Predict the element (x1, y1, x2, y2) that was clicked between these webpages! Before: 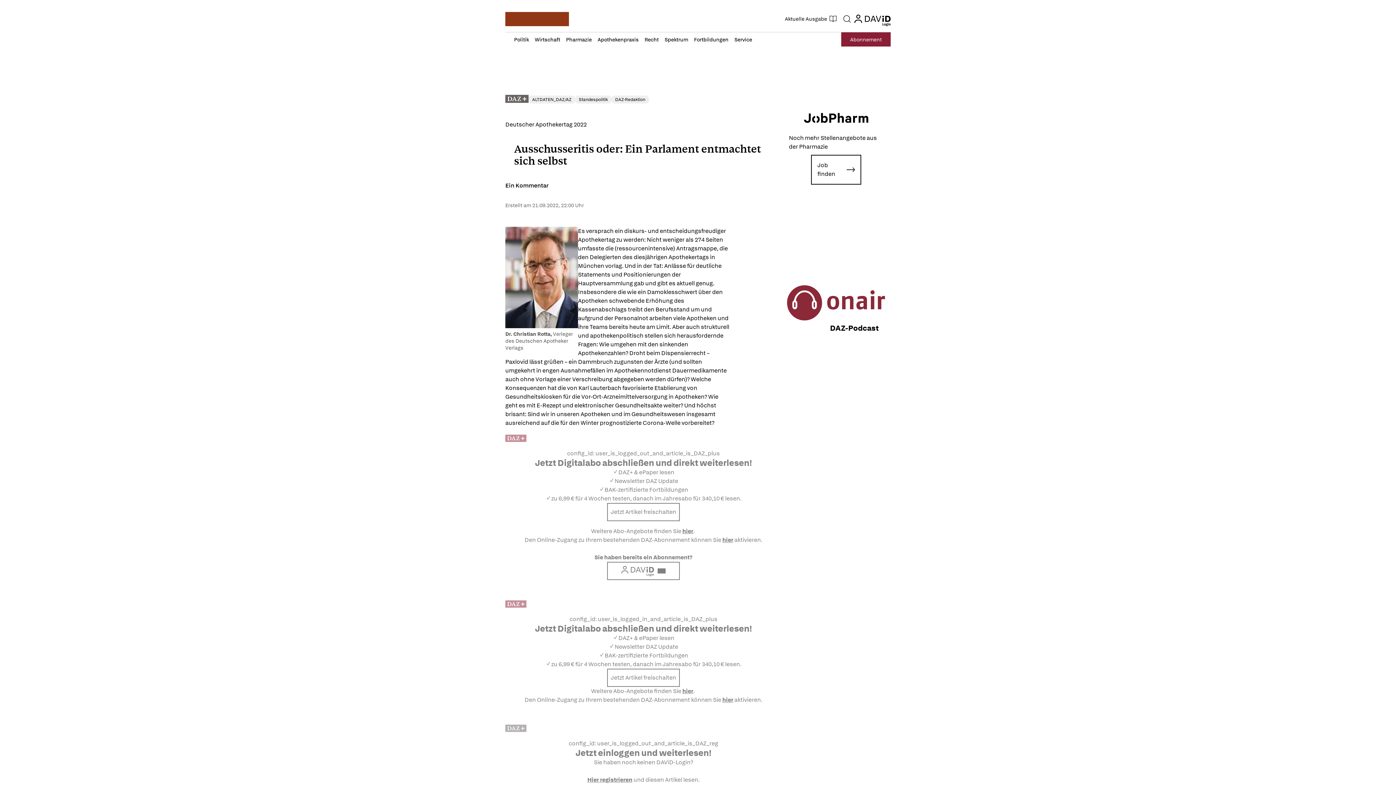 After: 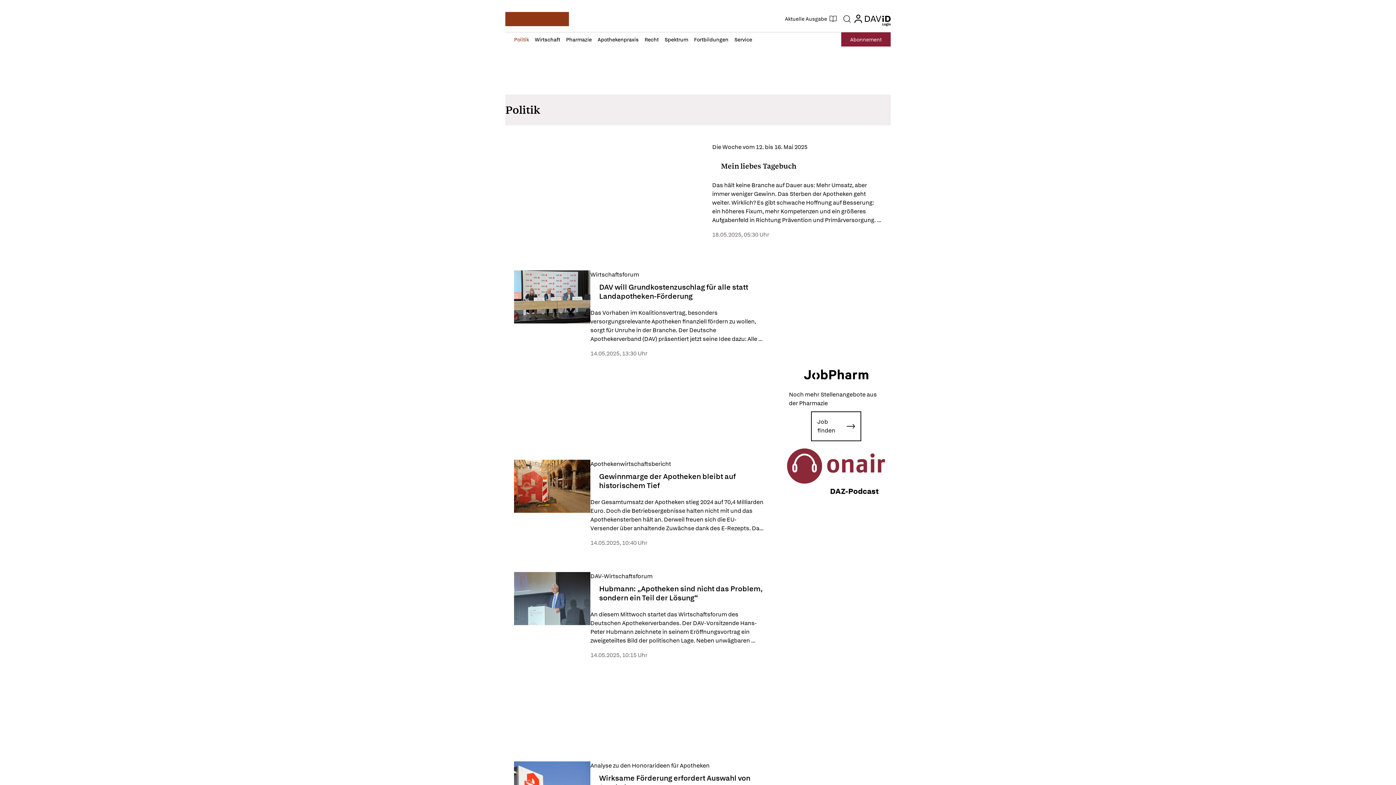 Action: label: Standespolitik bbox: (575, 95, 611, 103)